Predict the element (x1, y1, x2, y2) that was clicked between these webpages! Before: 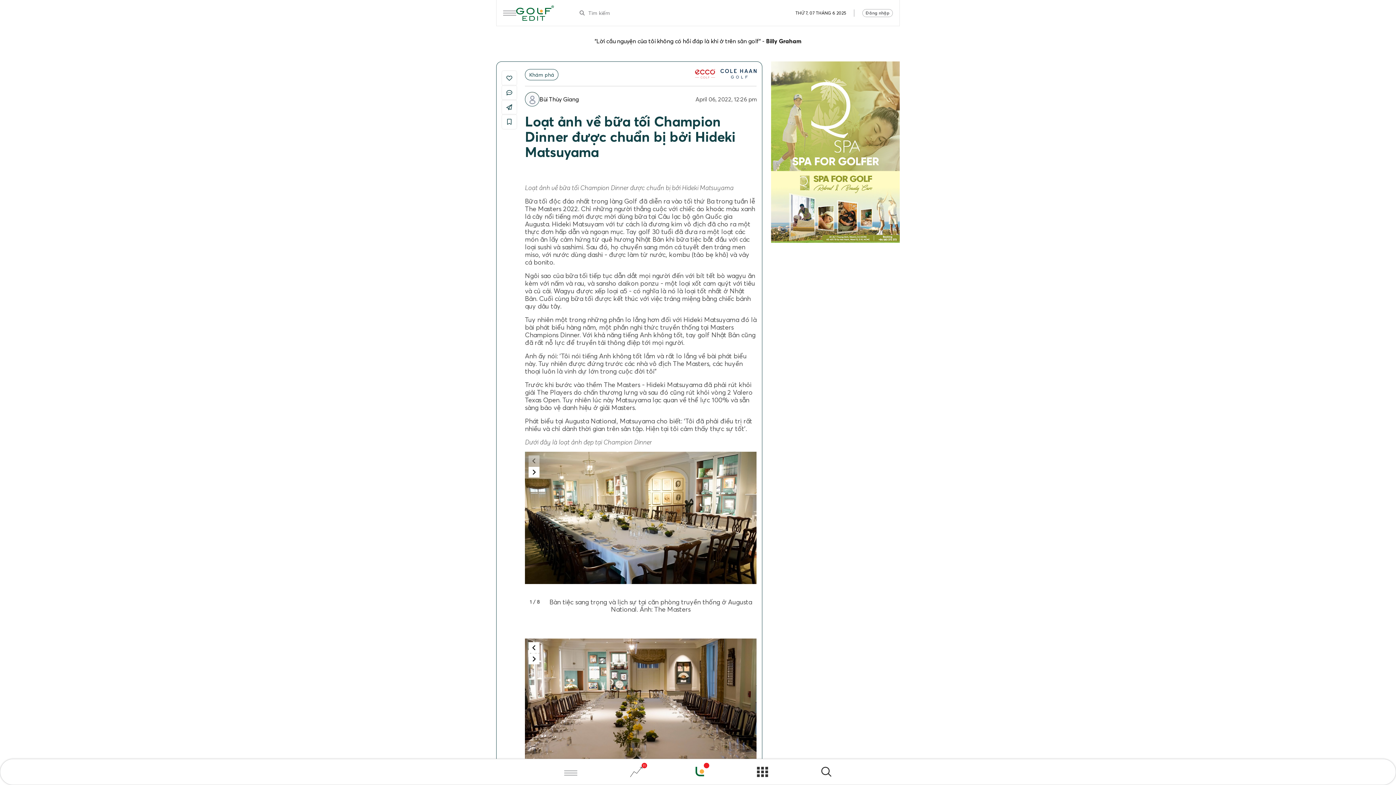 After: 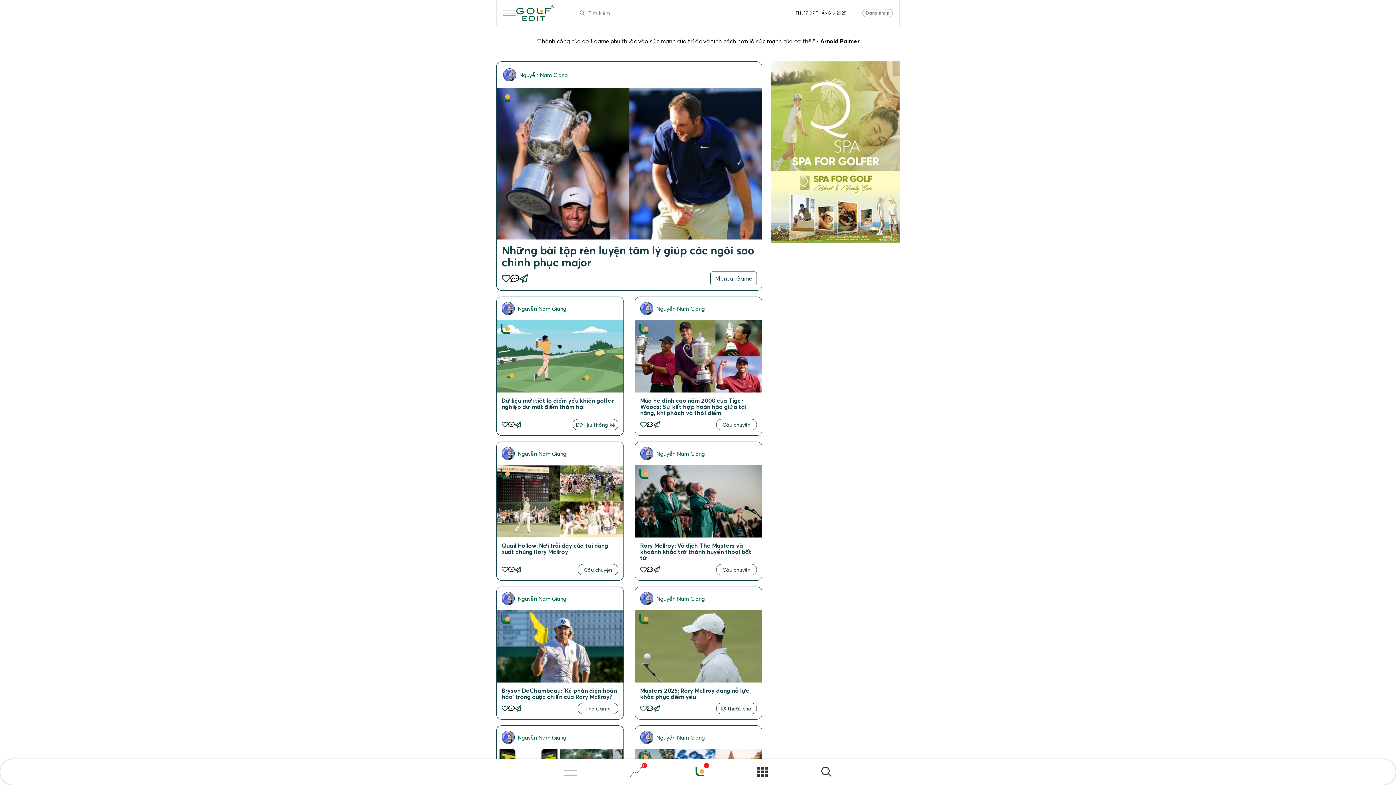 Action: bbox: (689, 761, 710, 785)